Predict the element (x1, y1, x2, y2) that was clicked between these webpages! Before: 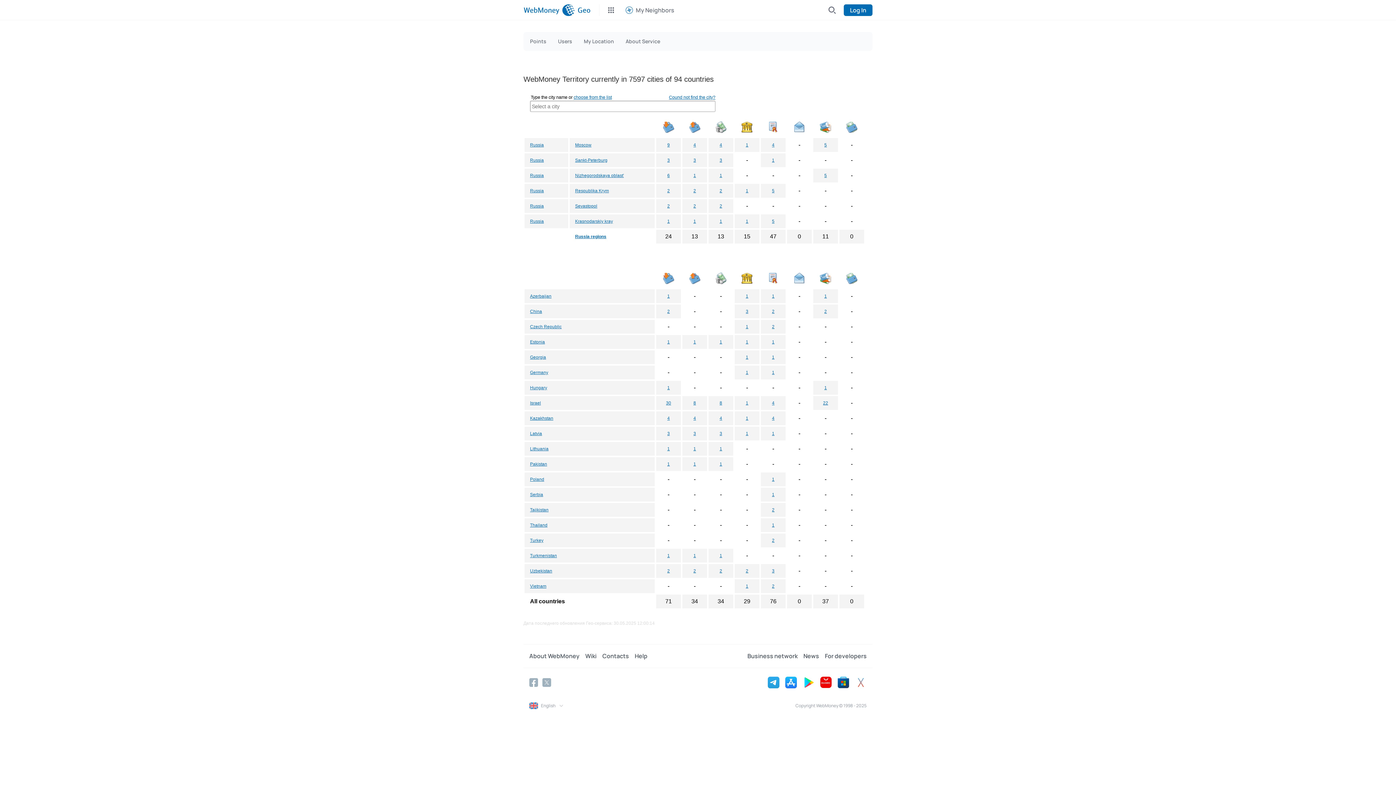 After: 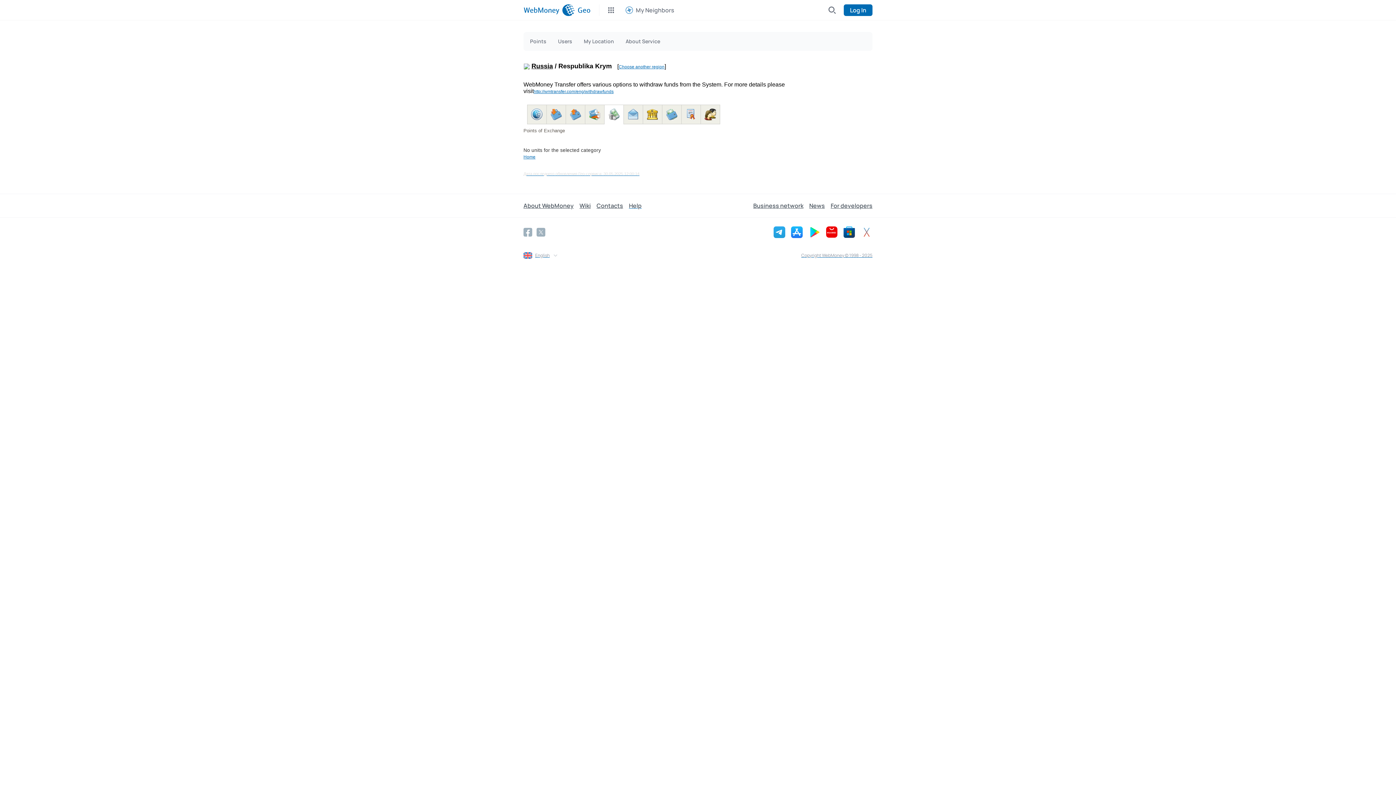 Action: bbox: (719, 188, 722, 193) label: 2